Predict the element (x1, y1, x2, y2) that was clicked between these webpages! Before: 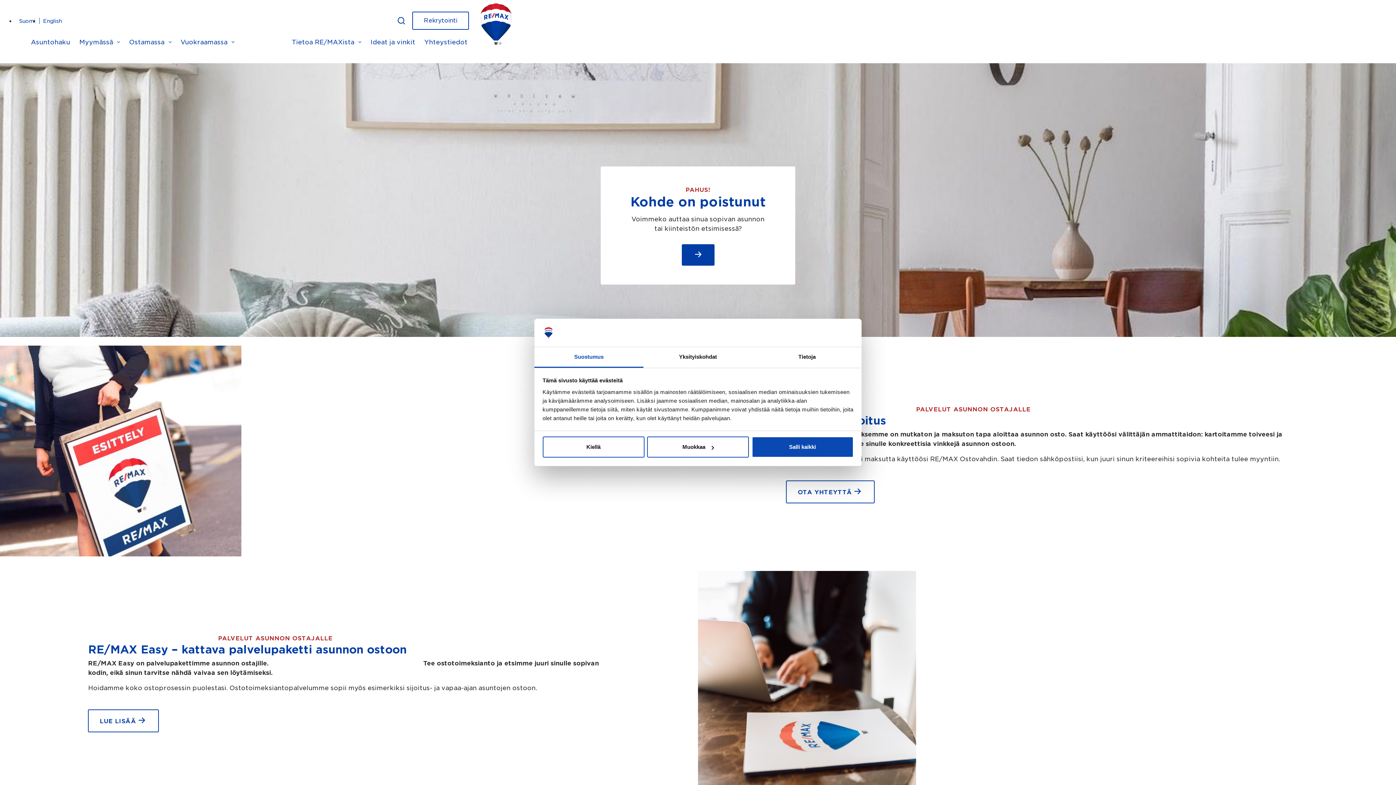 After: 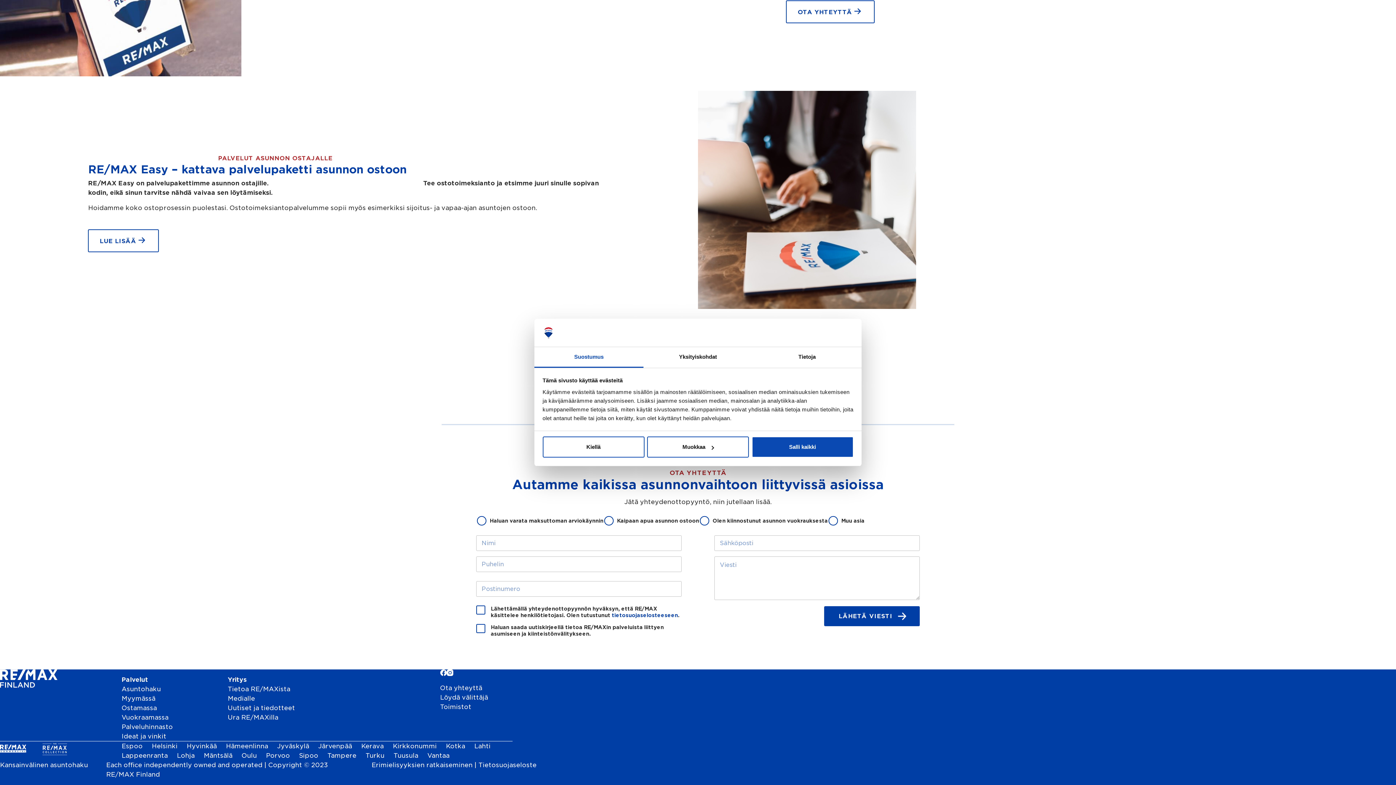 Action: bbox: (681, 244, 714, 265)